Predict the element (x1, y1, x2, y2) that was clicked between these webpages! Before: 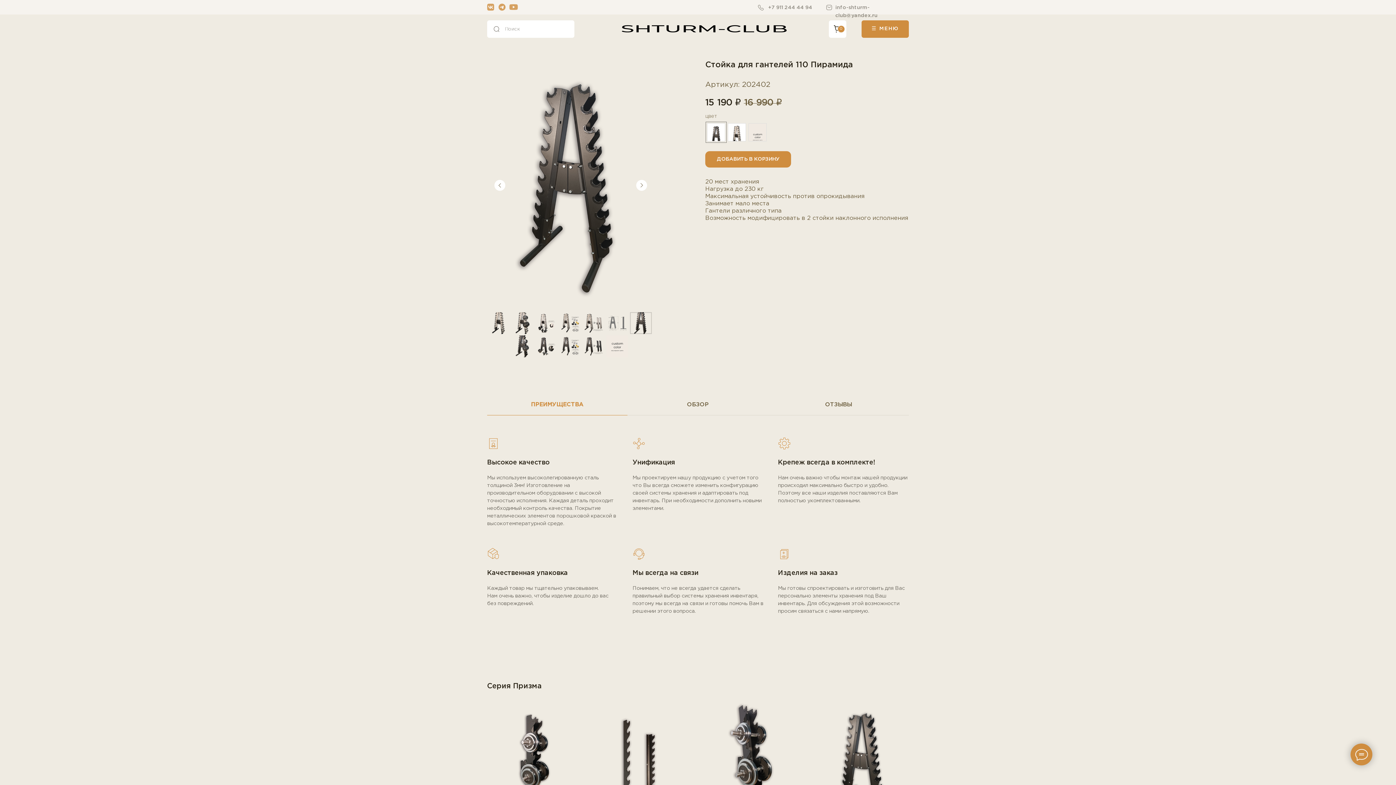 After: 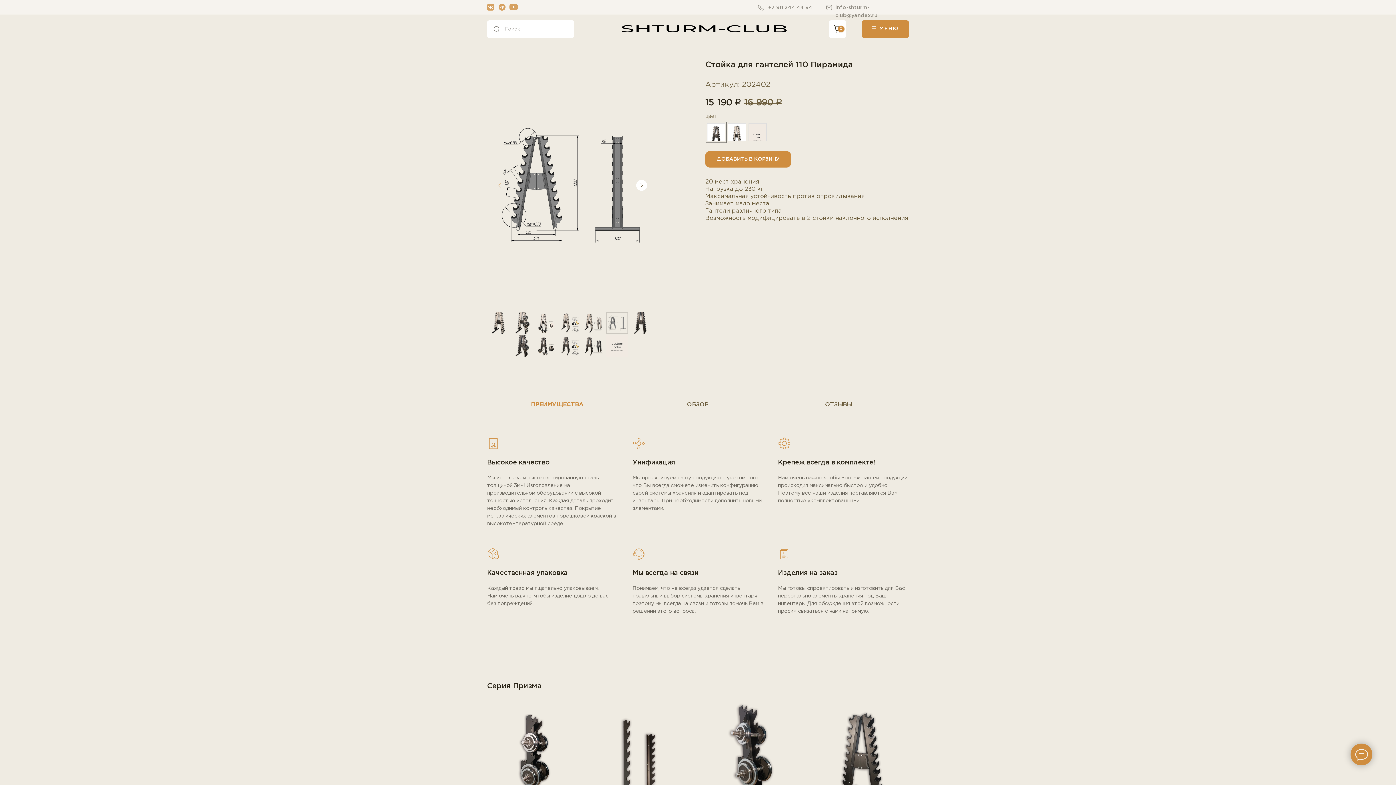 Action: bbox: (494, 180, 505, 190) label: Предыдущий слайд